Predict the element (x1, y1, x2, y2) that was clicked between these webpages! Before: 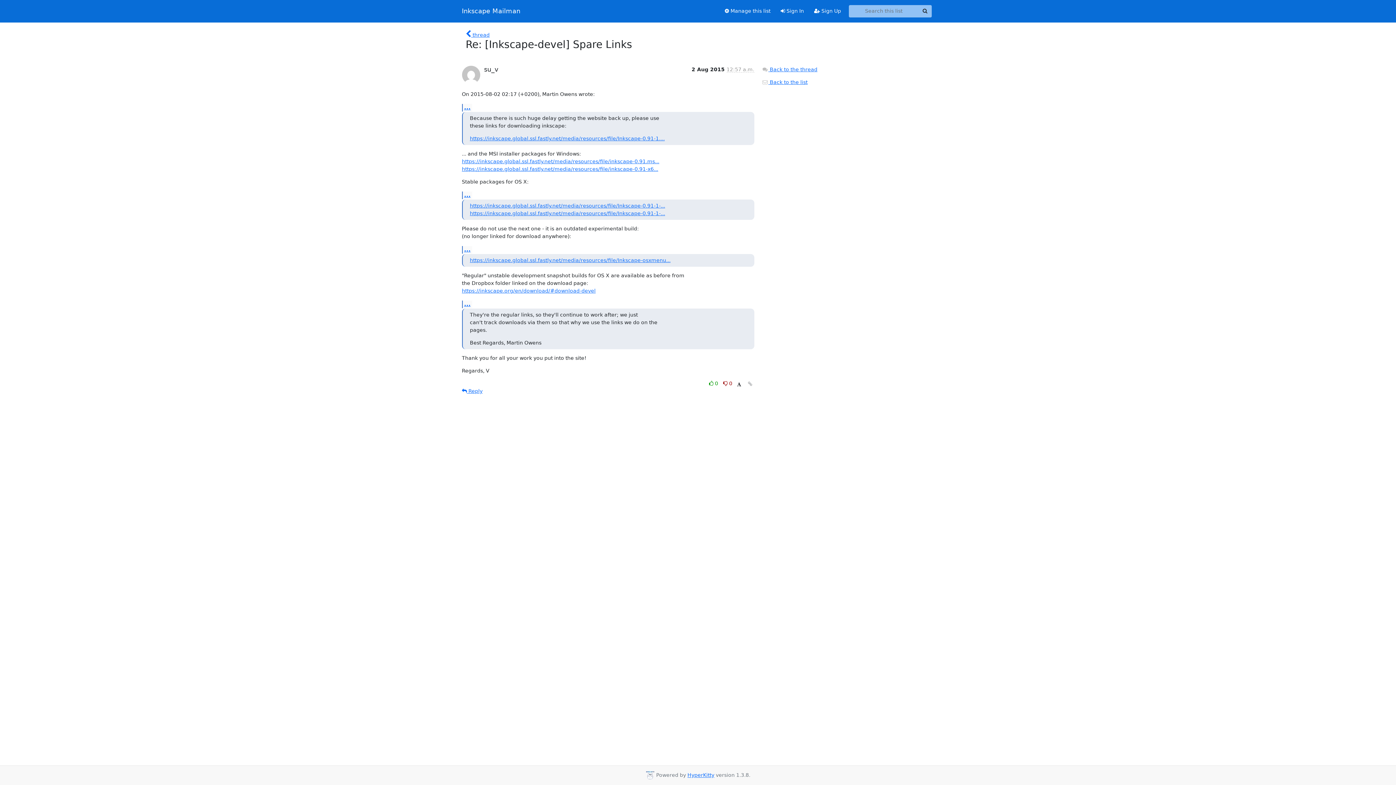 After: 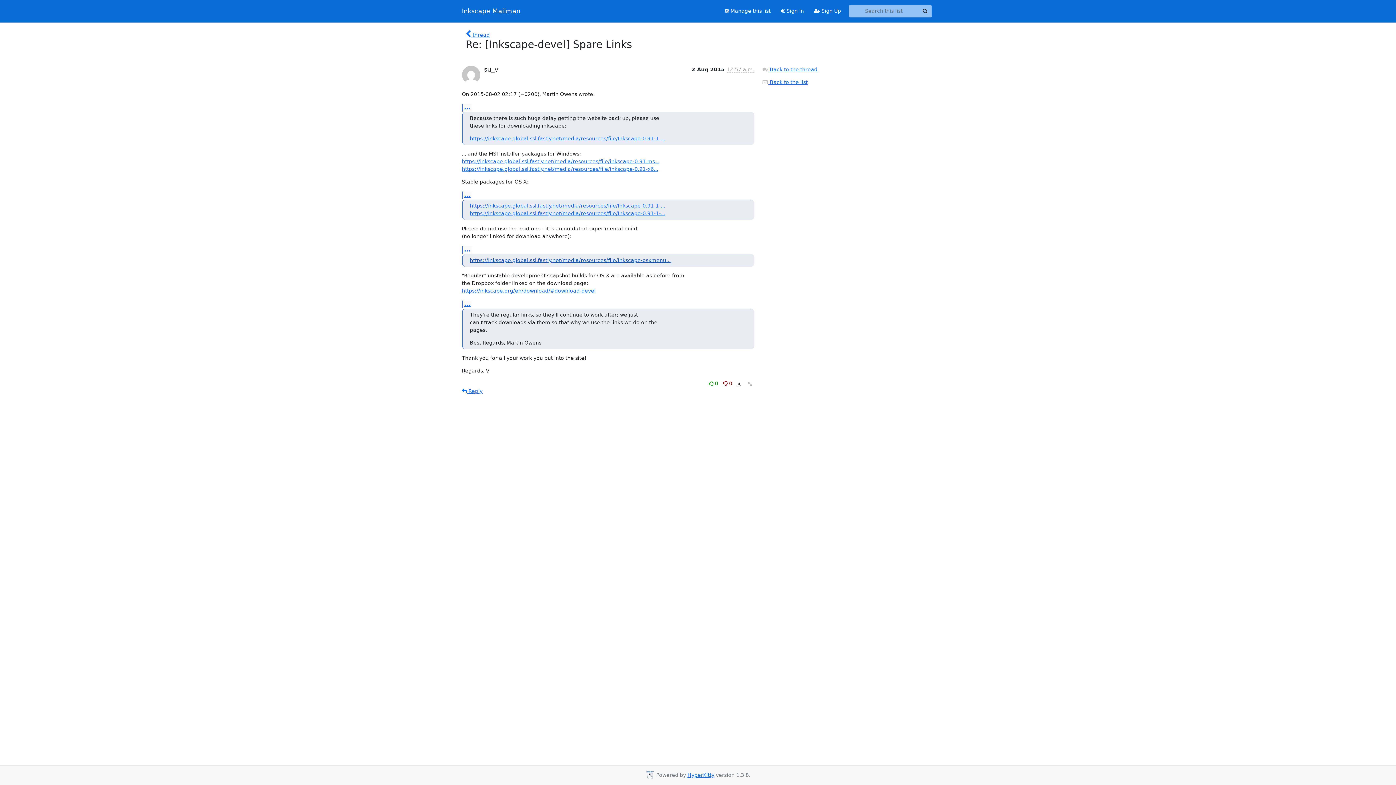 Action: label: https://inkscape.global.ssl.fastly.net/media/resources/file/Inkscape-osxmenu... bbox: (470, 257, 670, 263)